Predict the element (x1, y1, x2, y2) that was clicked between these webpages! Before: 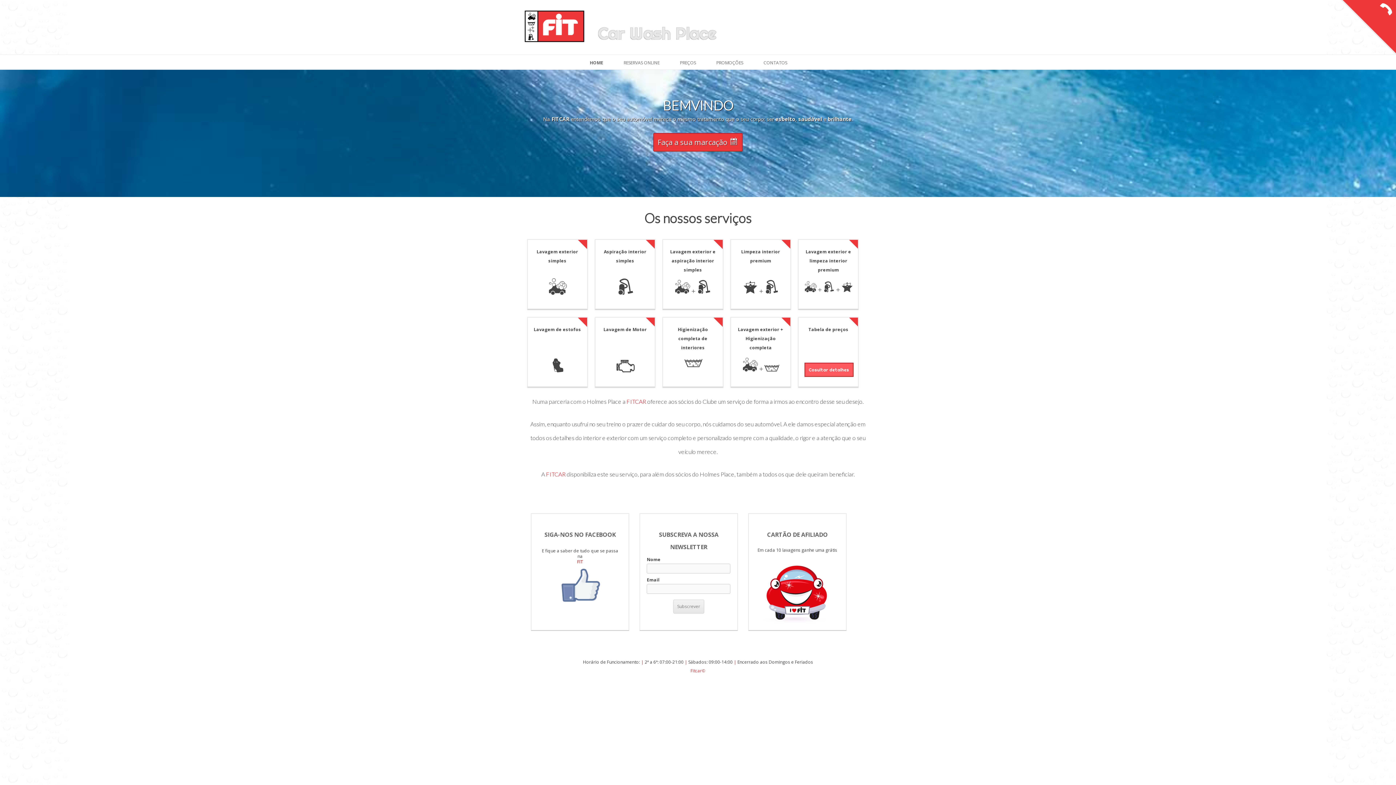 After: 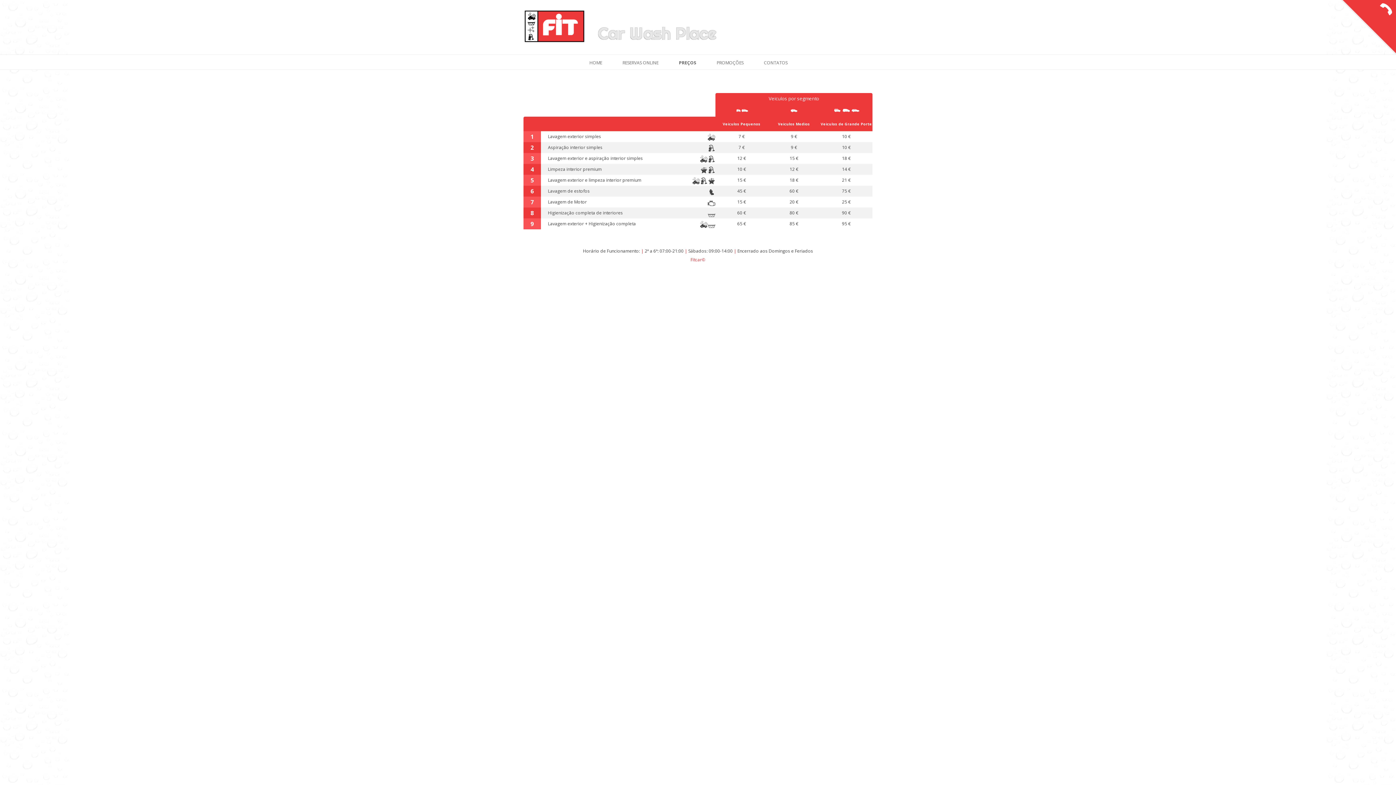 Action: label: Cosultar detalhes bbox: (804, 362, 853, 377)